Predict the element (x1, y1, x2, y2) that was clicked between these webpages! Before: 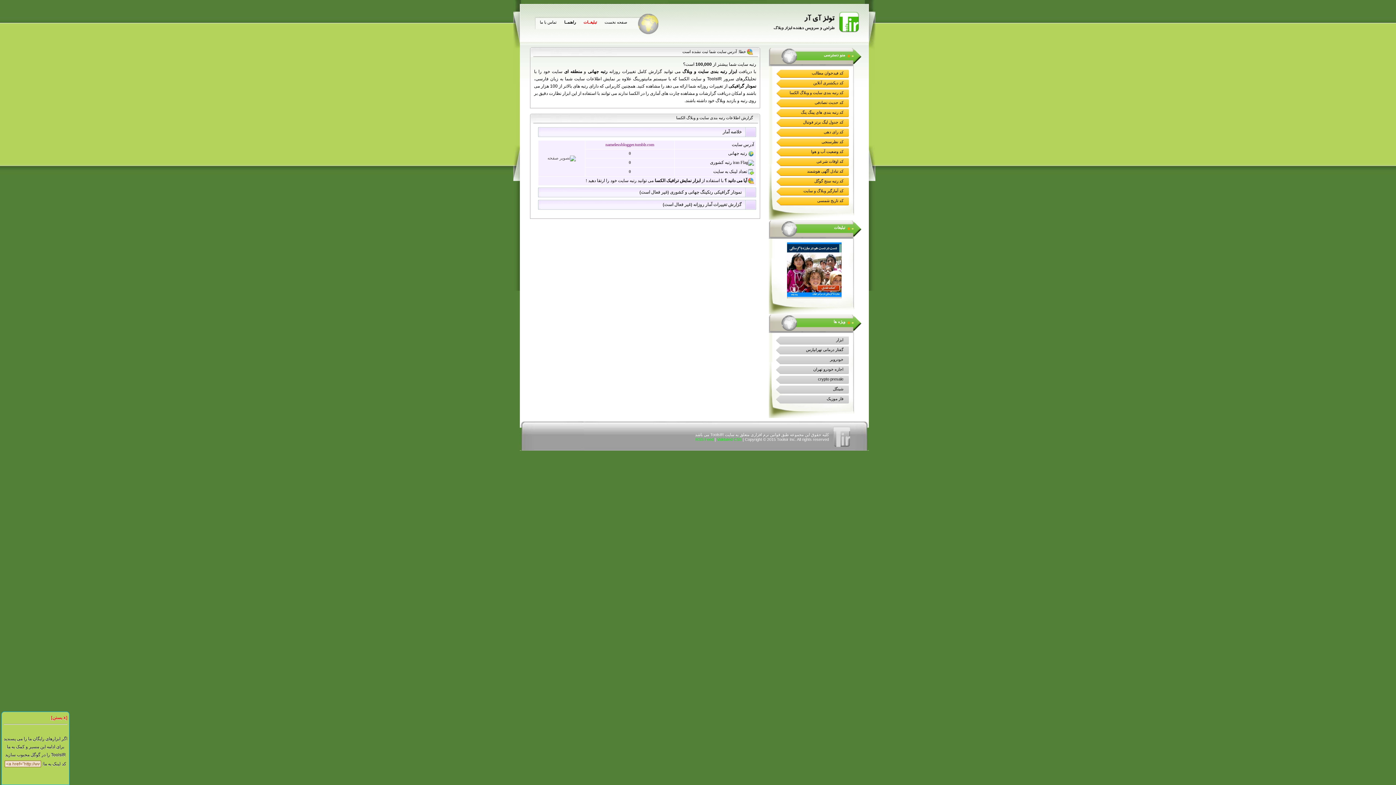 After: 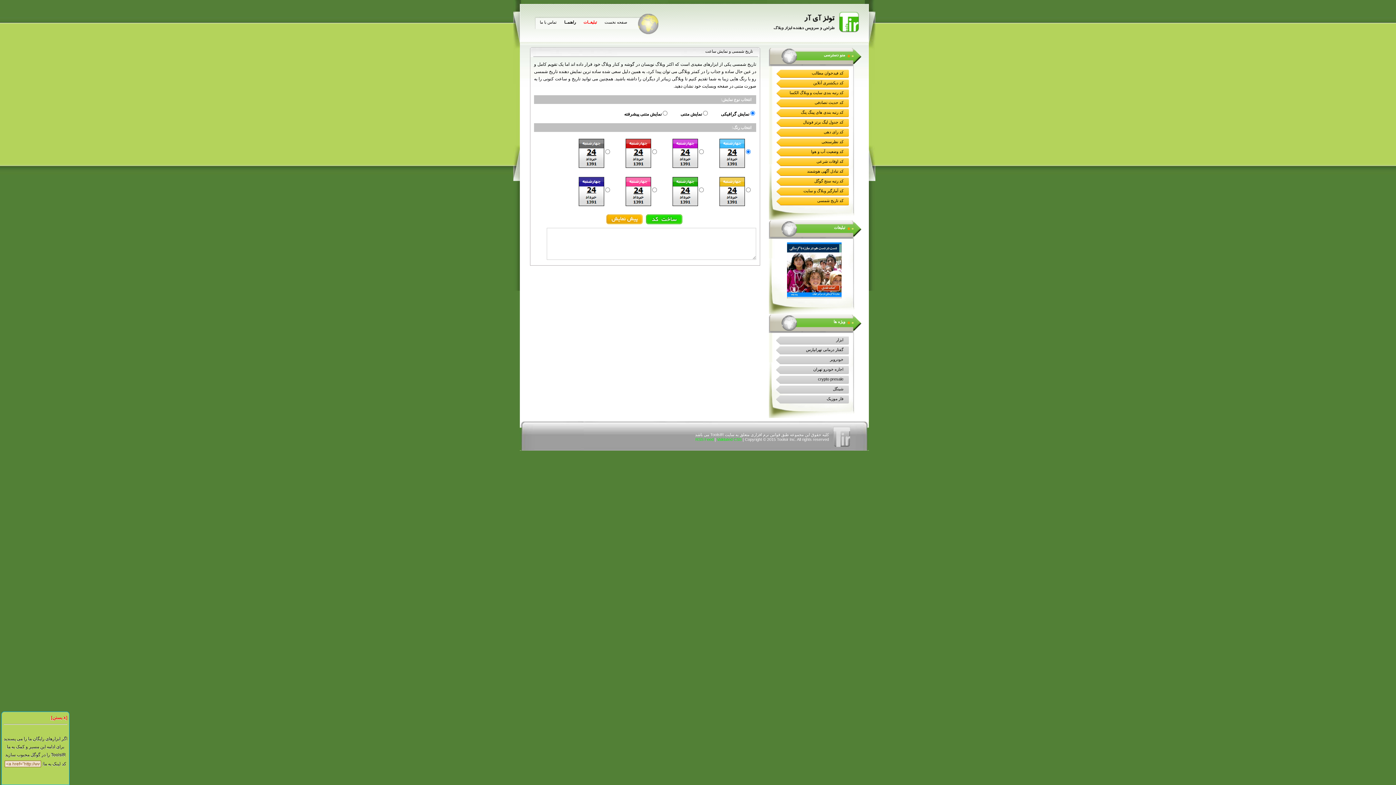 Action: label: کد تاریخ شمسی bbox: (776, 198, 843, 203)